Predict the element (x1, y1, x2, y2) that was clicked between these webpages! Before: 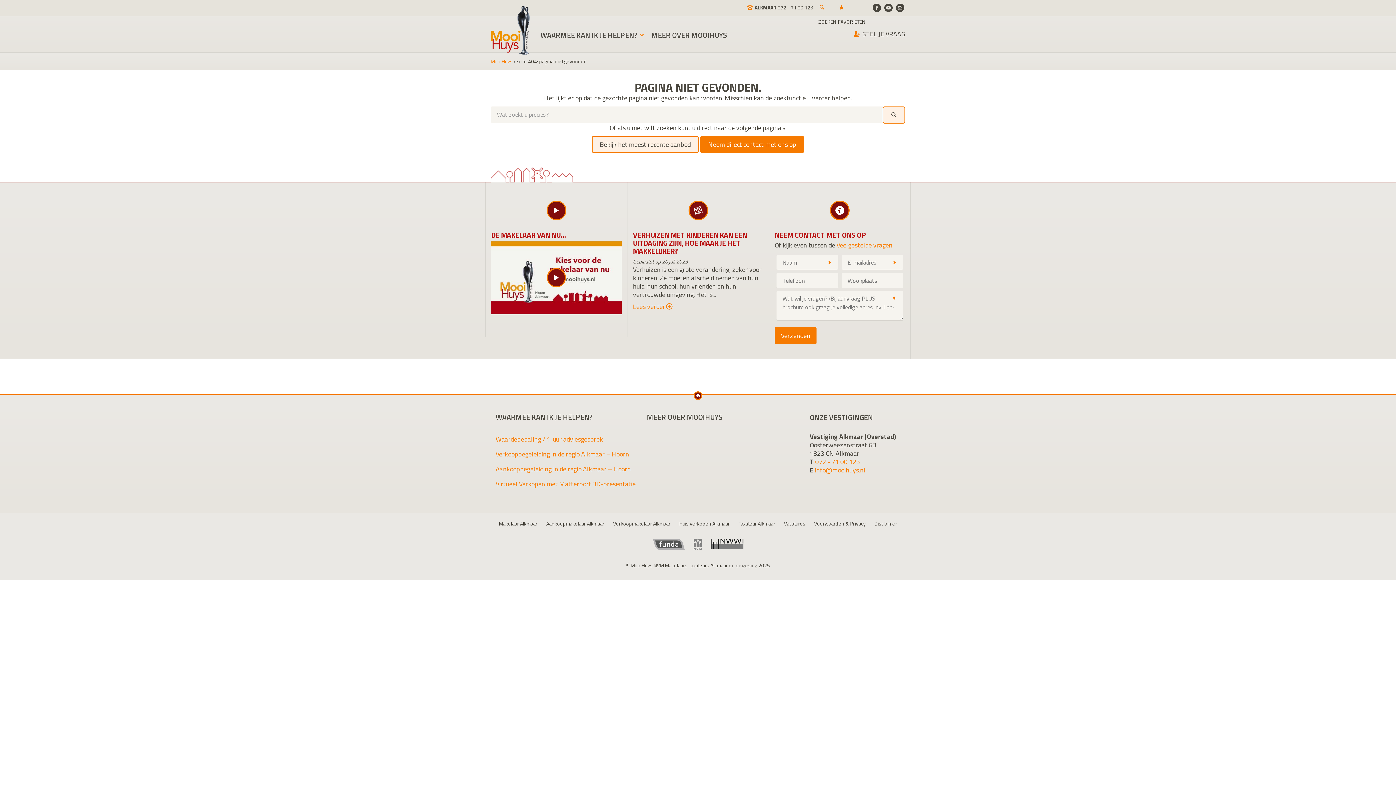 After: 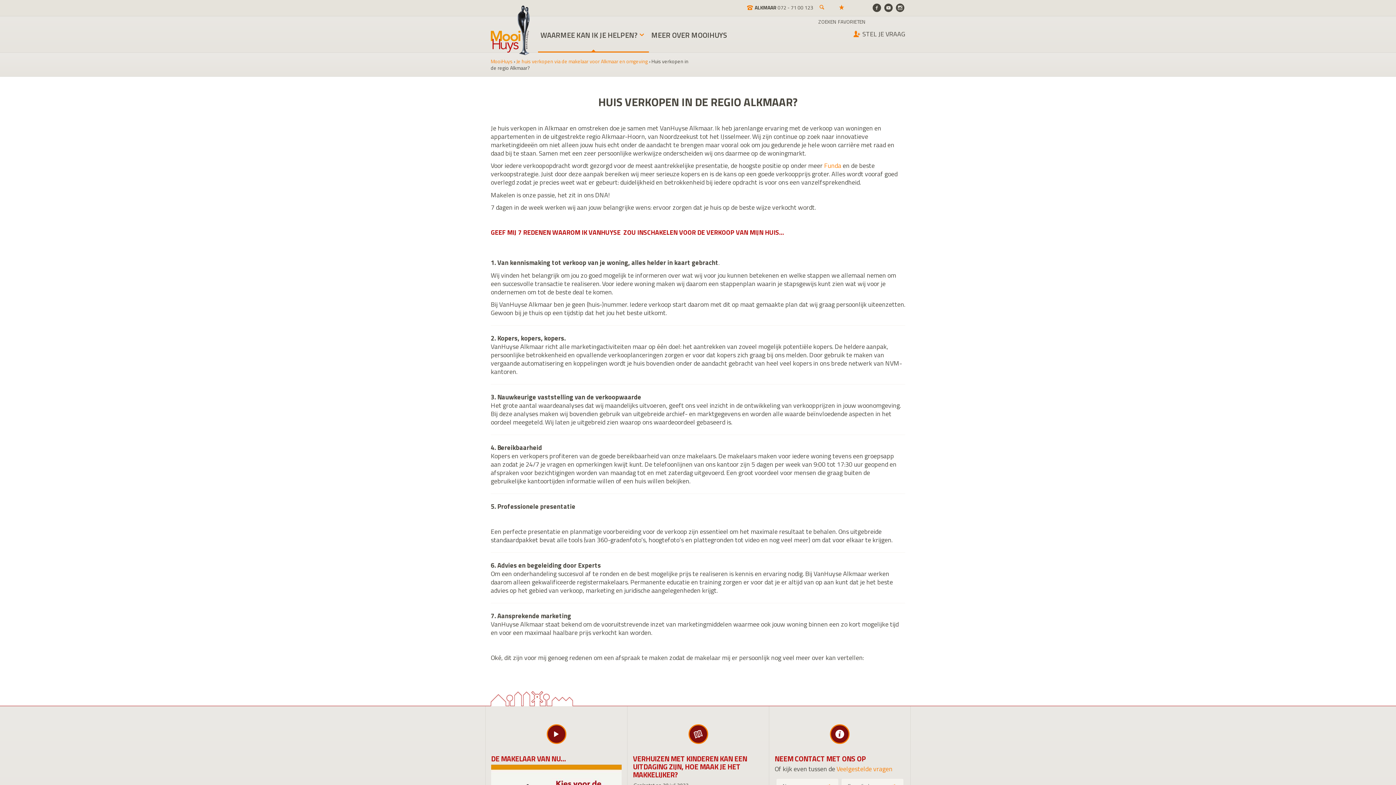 Action: label: Huis verkopen Alkmaar bbox: (679, 519, 730, 527)